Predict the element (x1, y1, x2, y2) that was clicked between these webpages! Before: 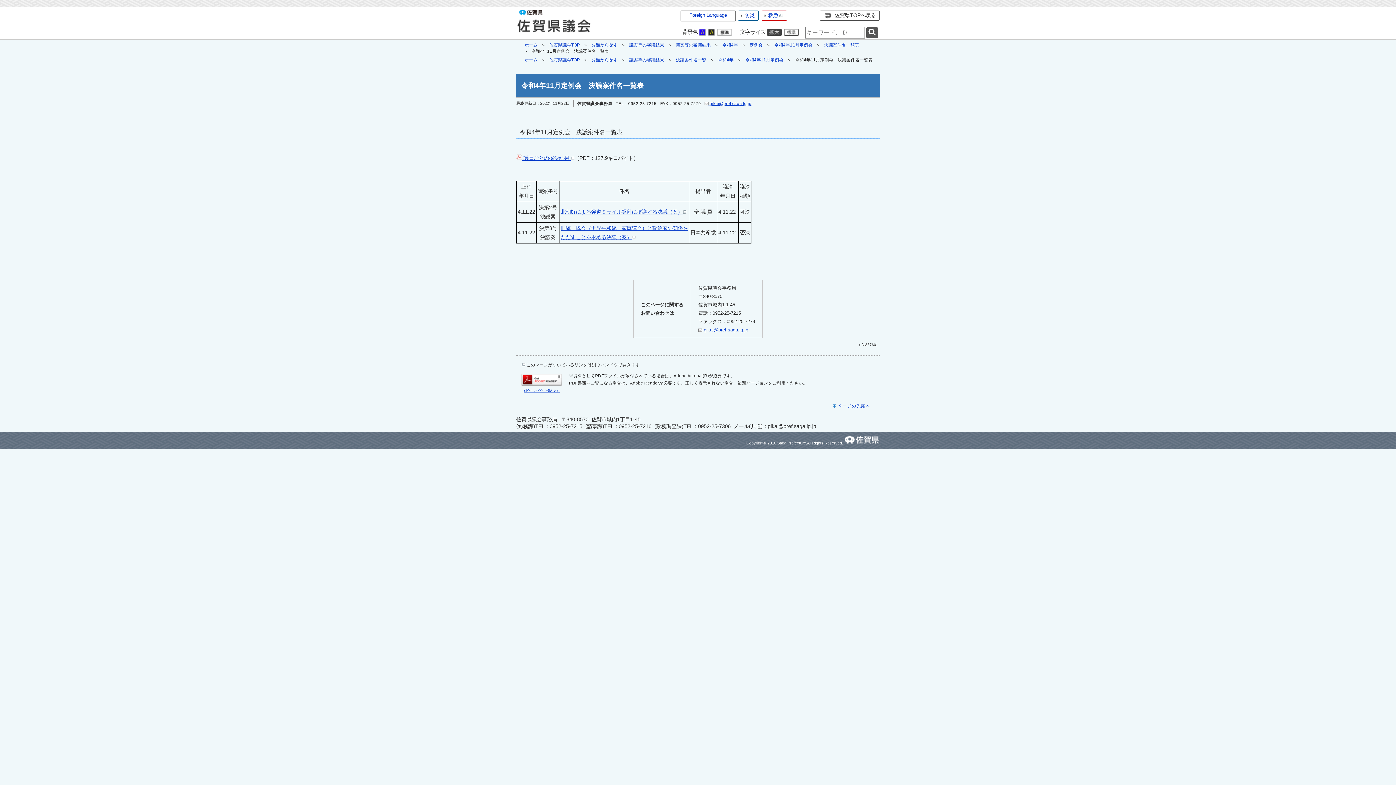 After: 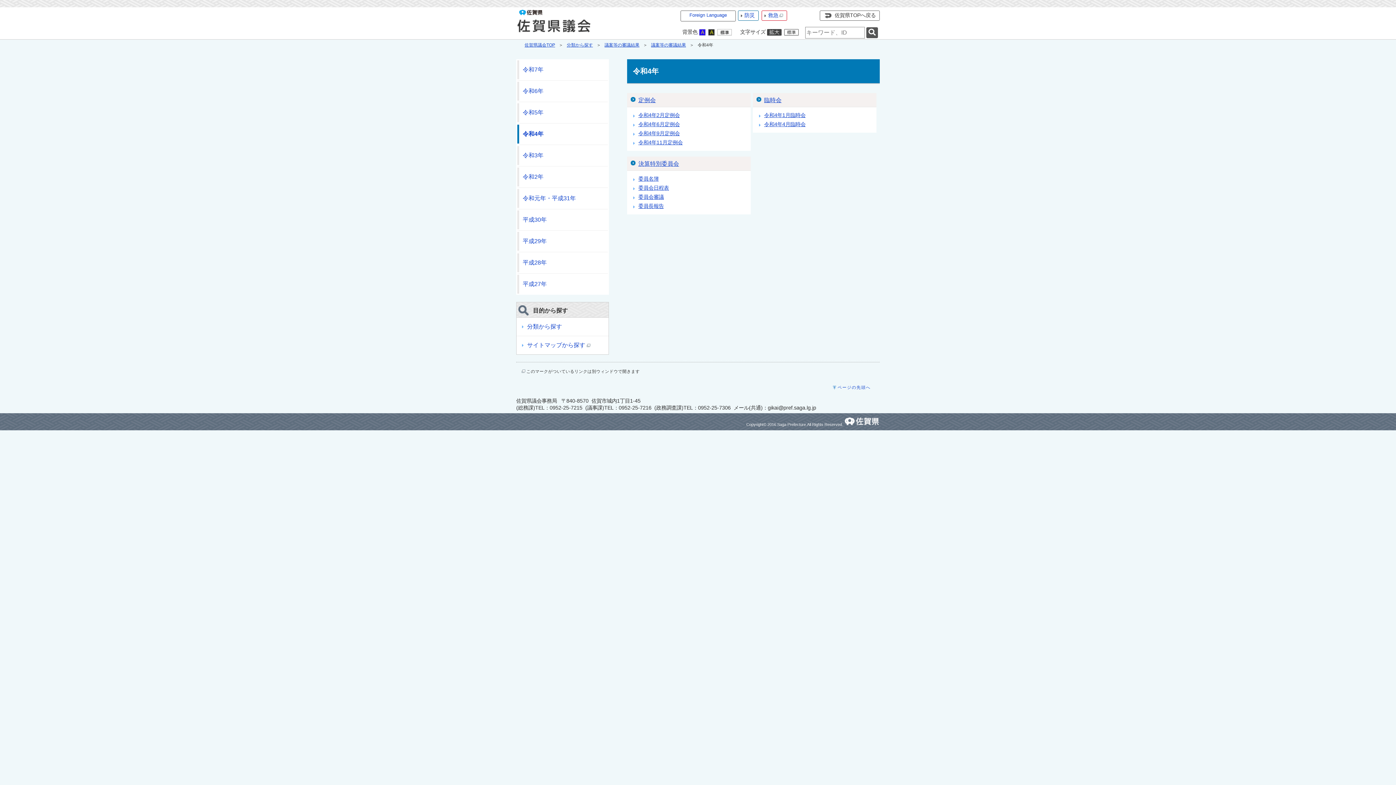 Action: label: 令和4年 bbox: (722, 42, 738, 47)